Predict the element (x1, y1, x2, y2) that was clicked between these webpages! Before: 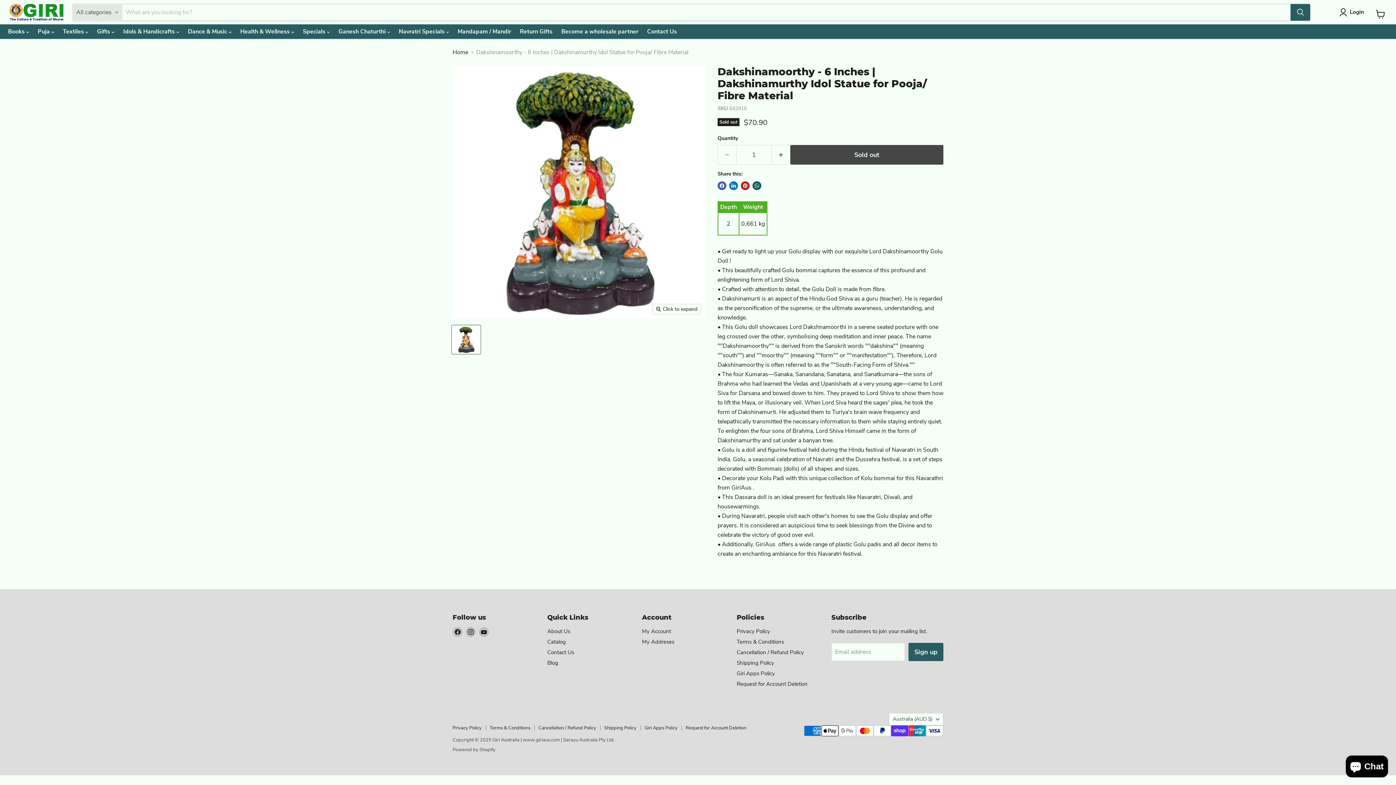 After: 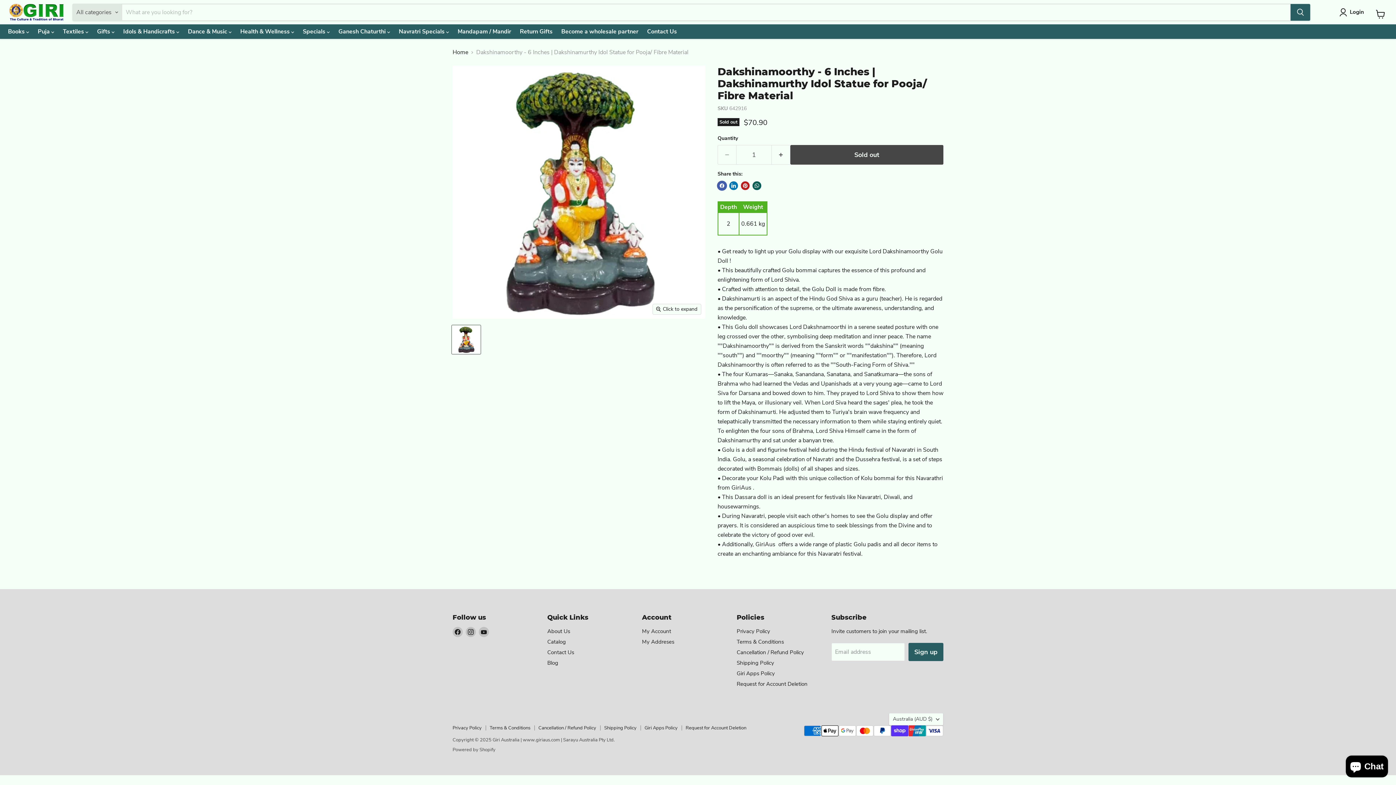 Action: bbox: (717, 181, 726, 190) label: Share on Facebook